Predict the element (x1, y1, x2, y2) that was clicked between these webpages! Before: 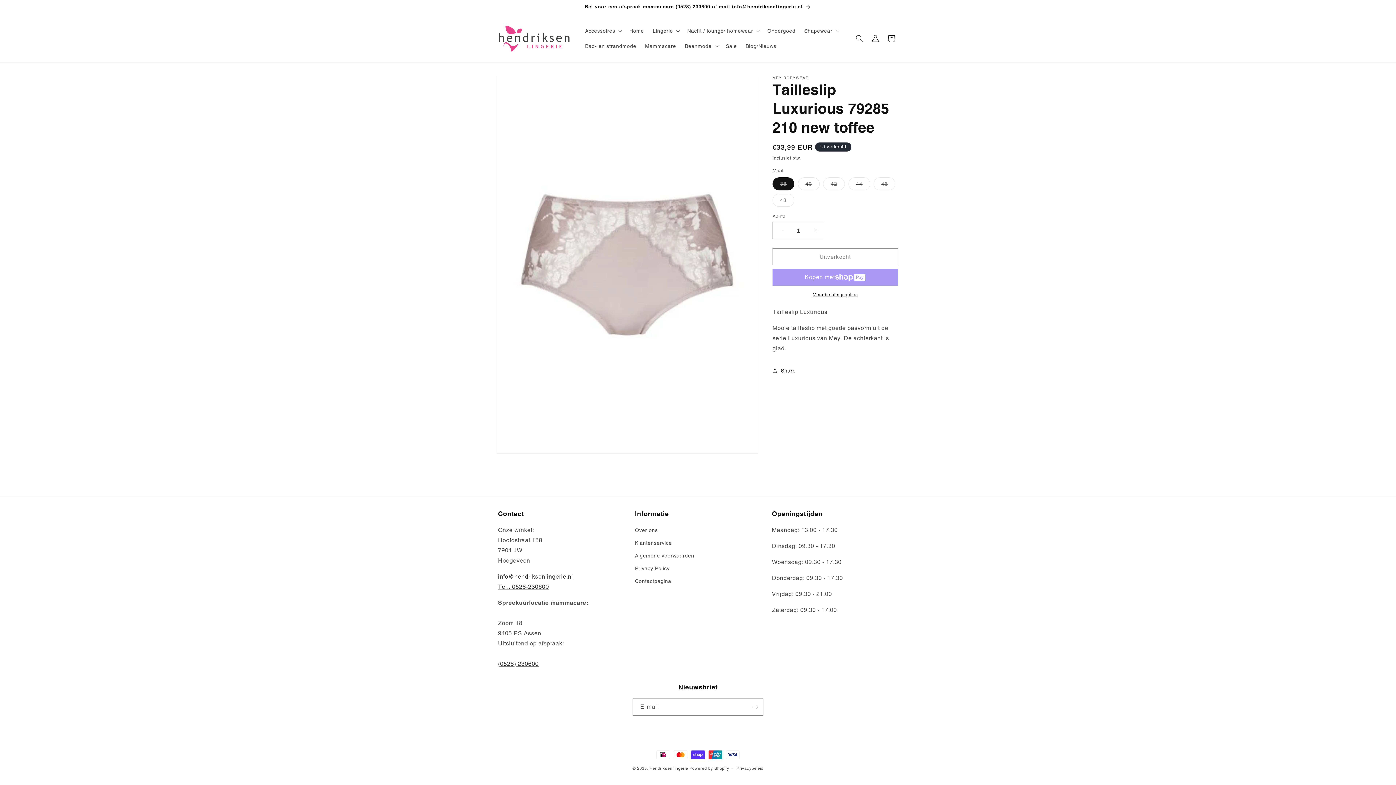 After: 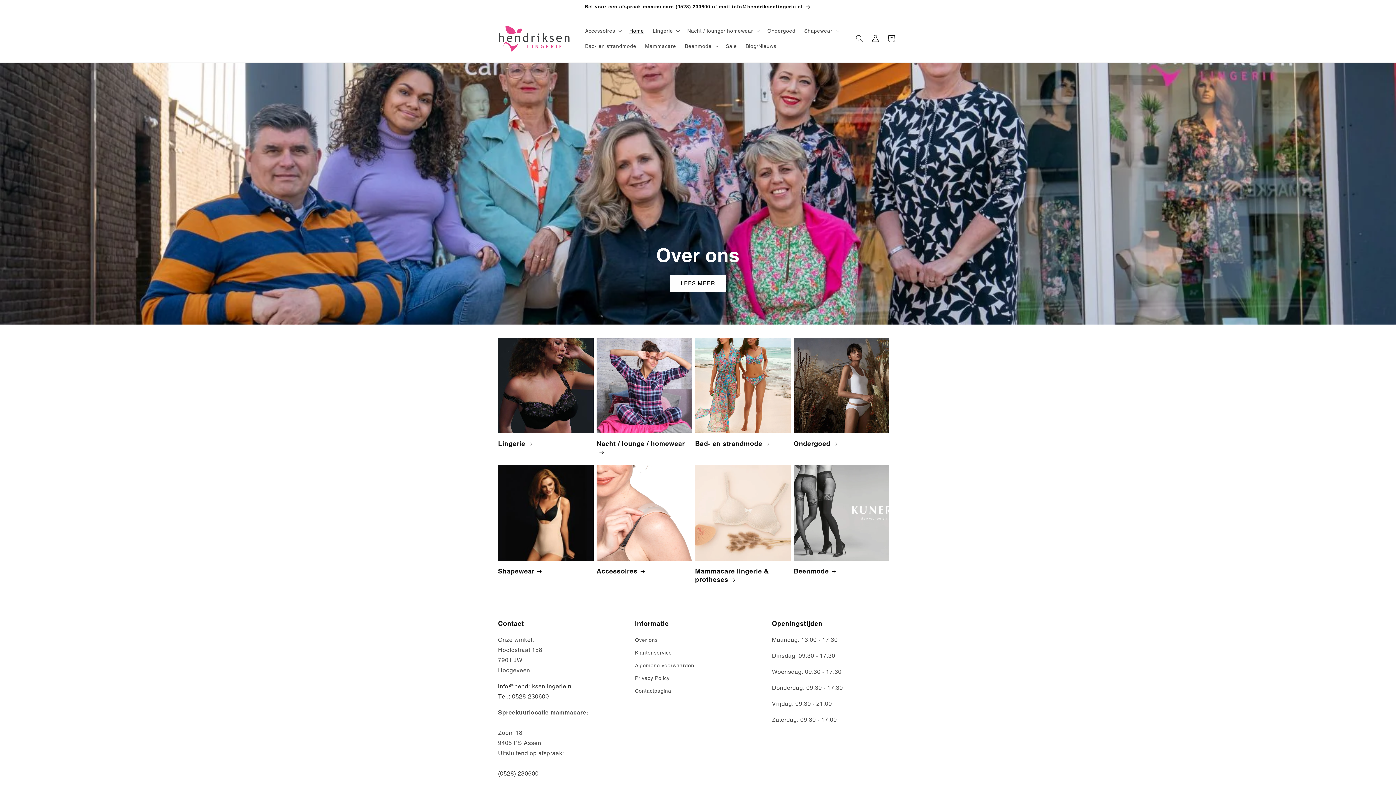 Action: bbox: (495, 21, 573, 55)